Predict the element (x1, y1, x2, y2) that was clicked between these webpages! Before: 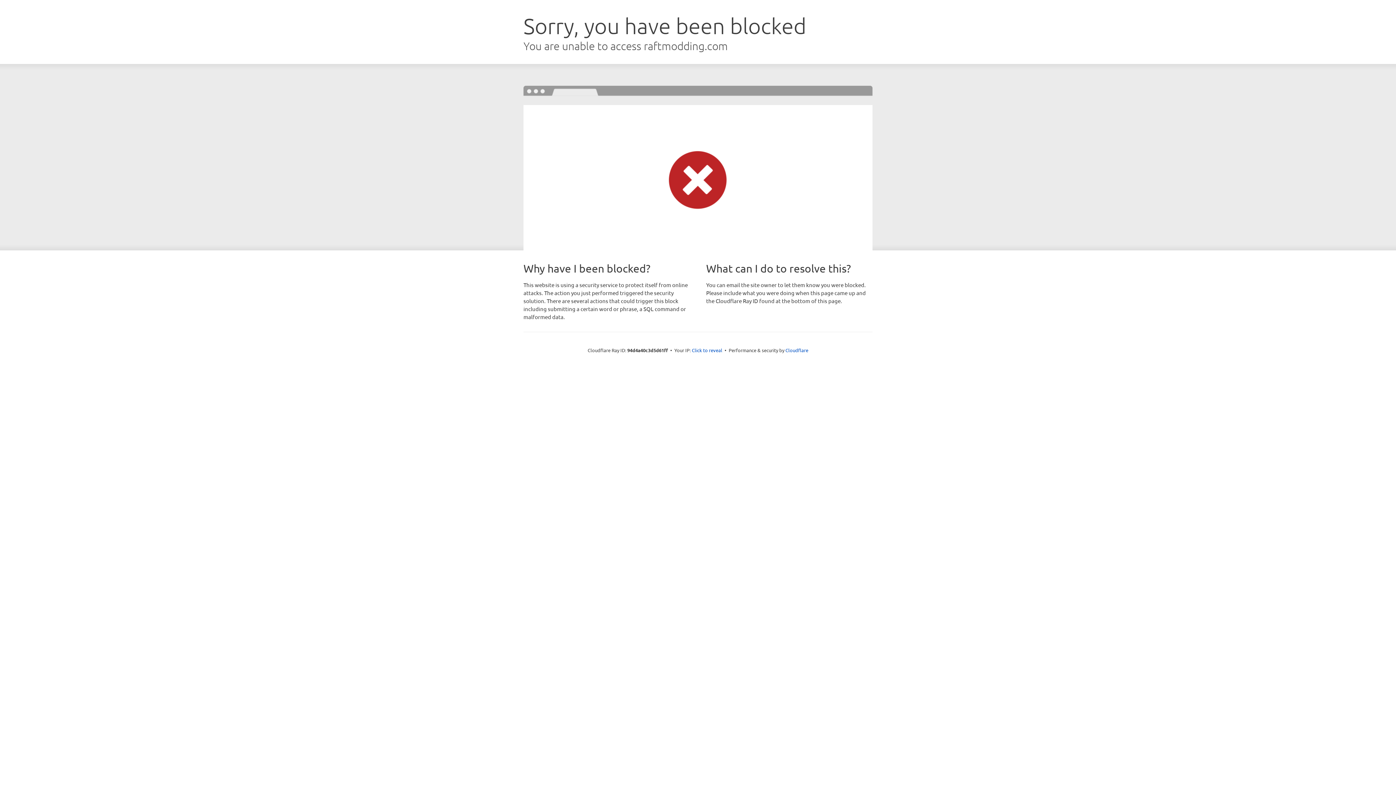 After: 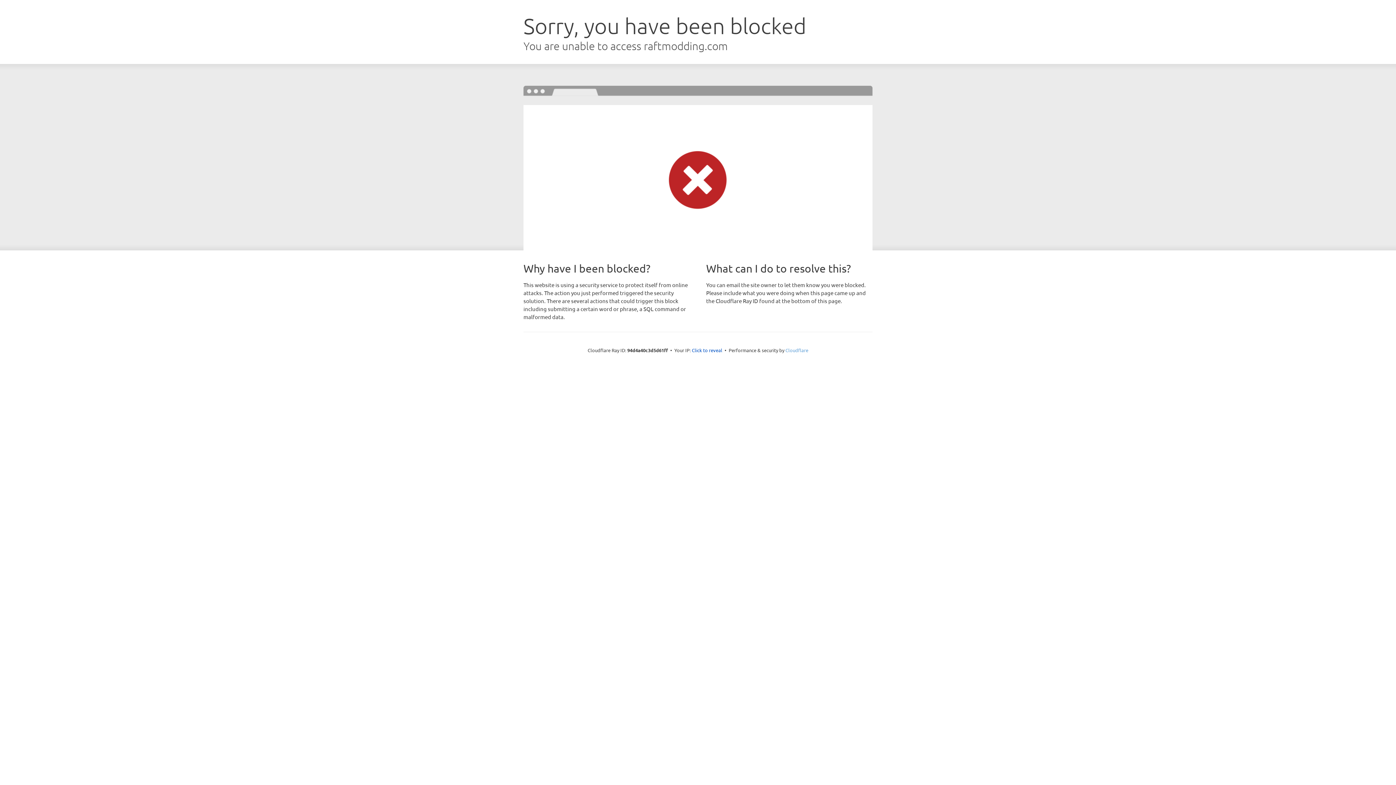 Action: label: Cloudflare bbox: (785, 347, 808, 353)